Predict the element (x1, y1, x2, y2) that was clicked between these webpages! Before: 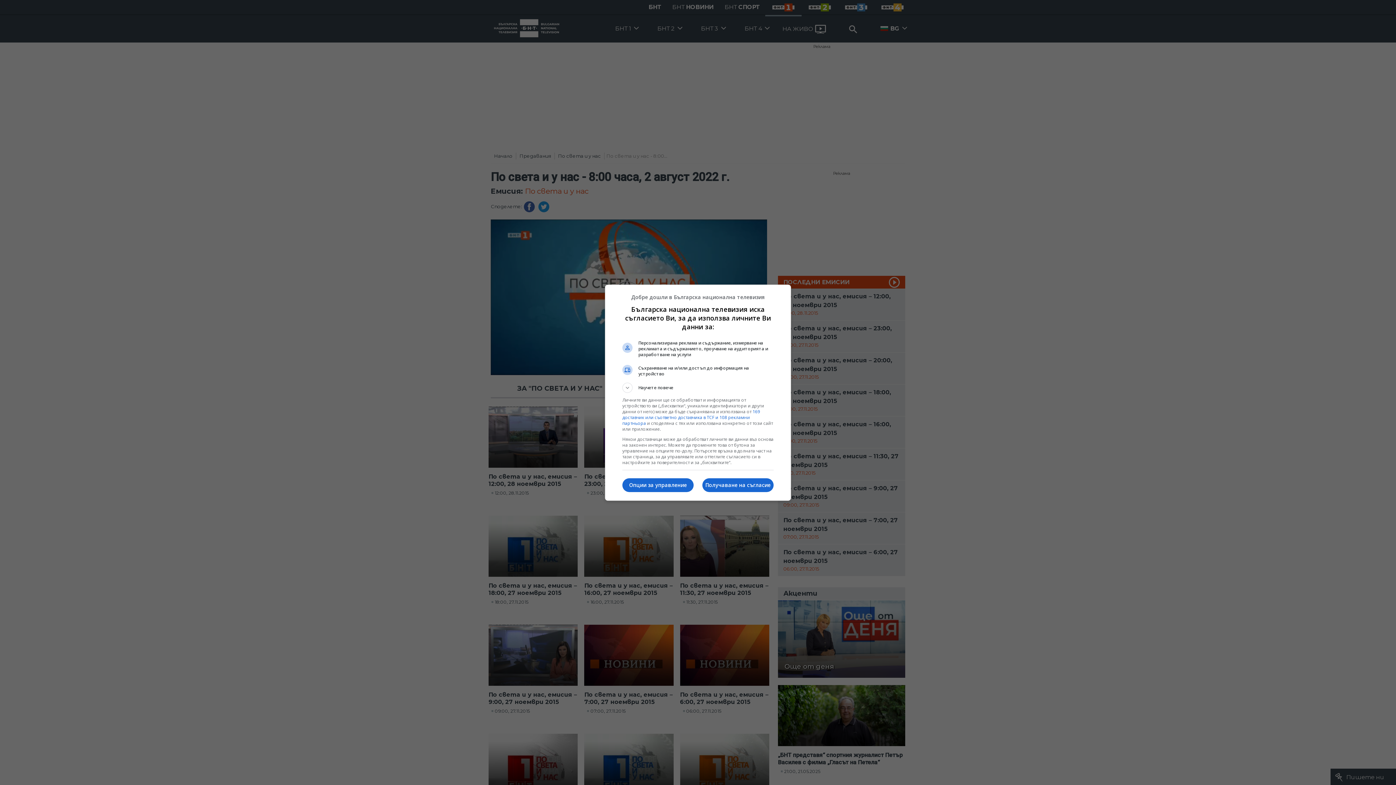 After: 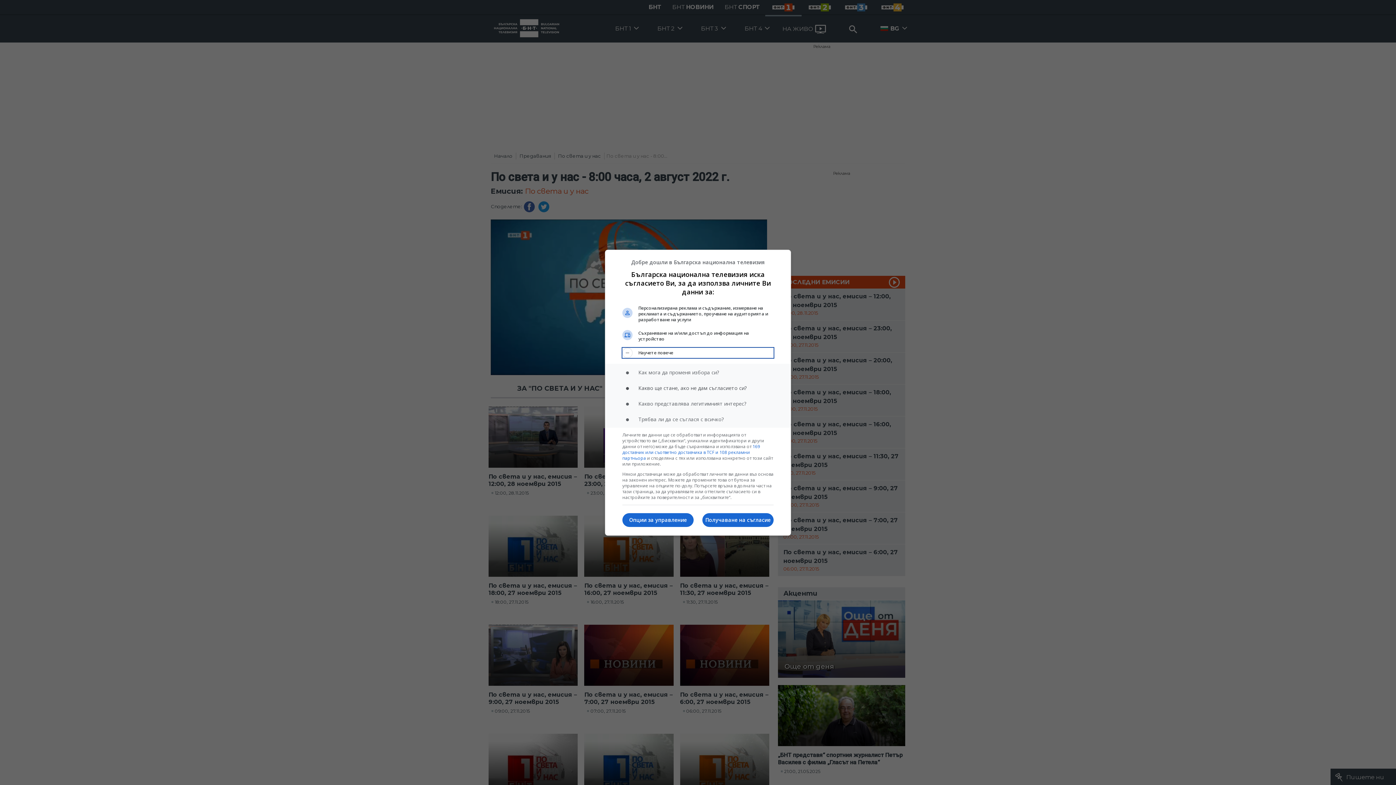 Action: label: Научете повече bbox: (622, 382, 773, 392)